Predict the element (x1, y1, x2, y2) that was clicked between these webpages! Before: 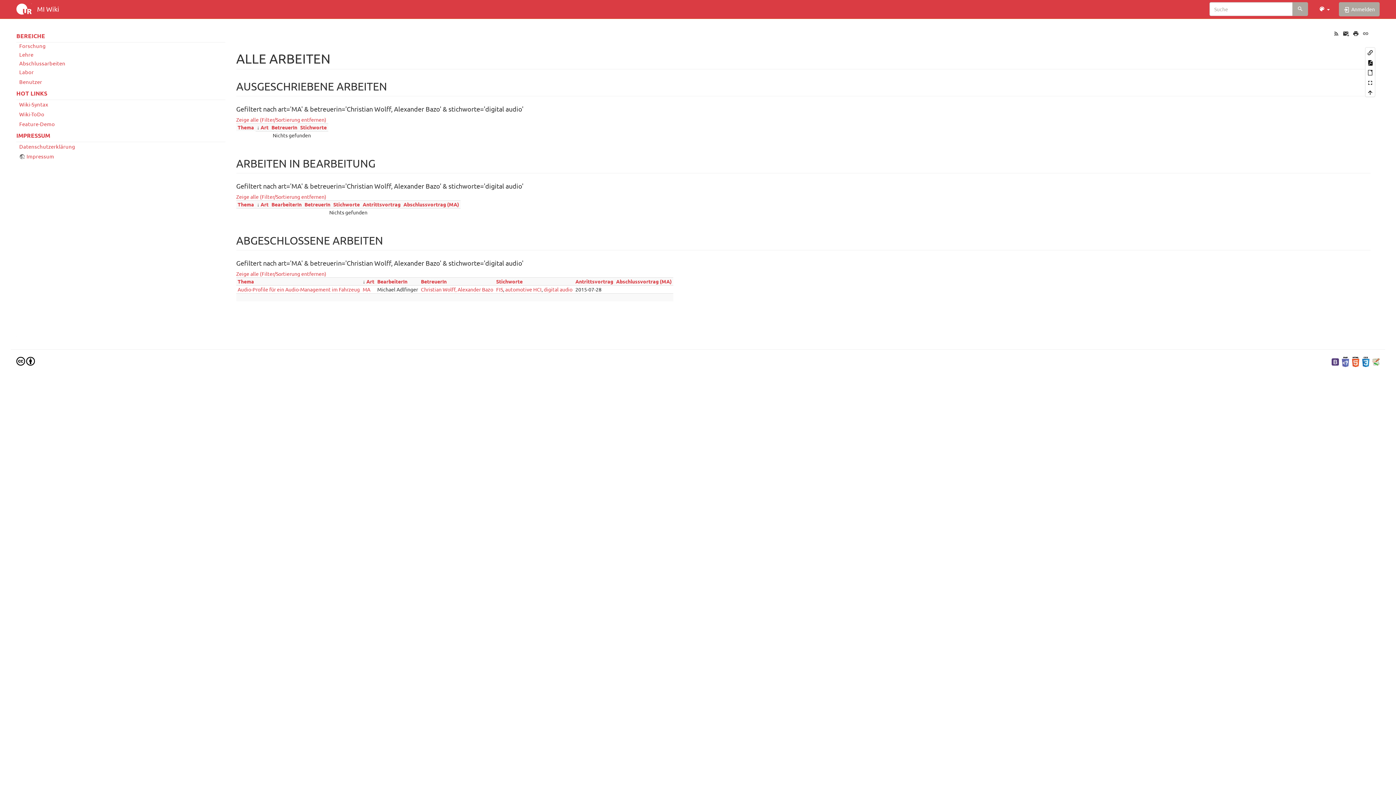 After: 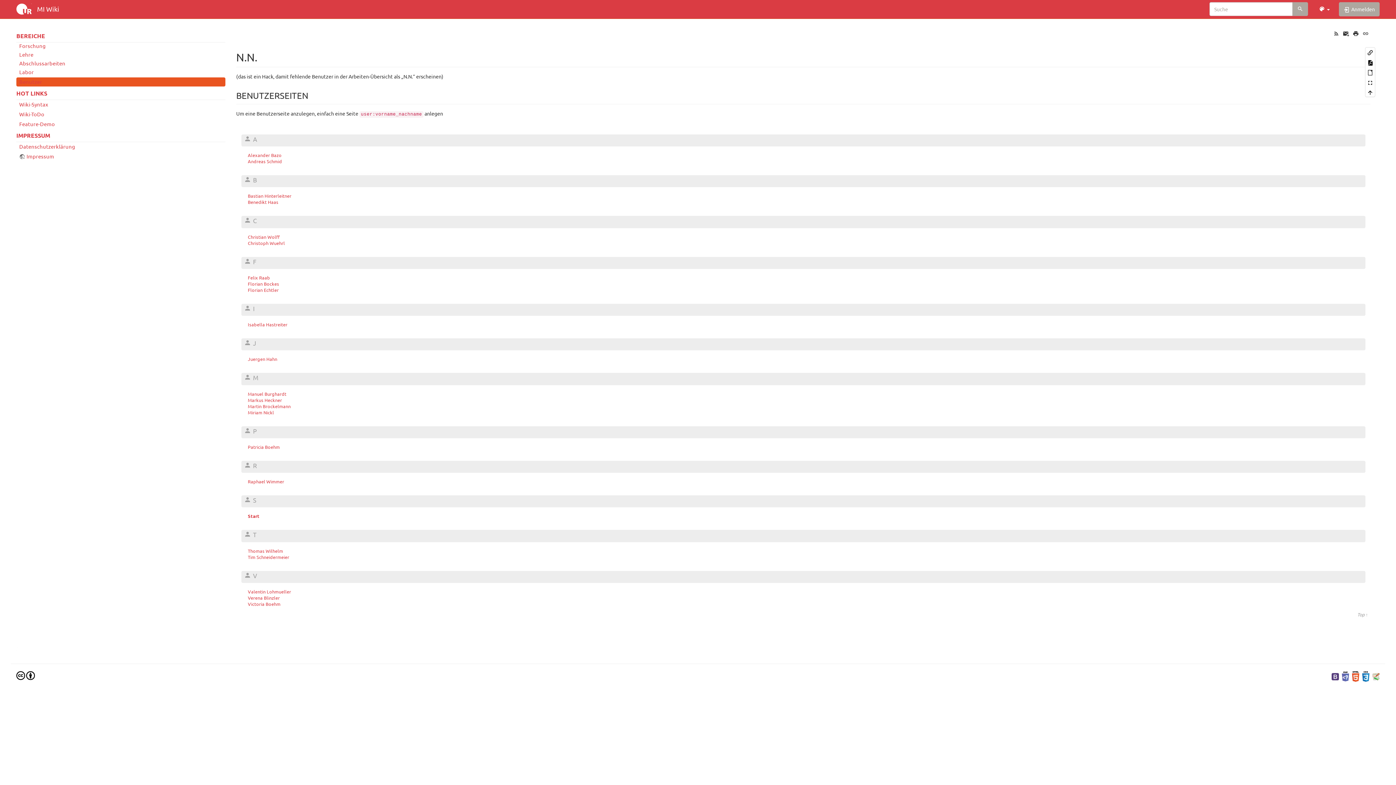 Action: label: Benutzer bbox: (16, 77, 225, 86)